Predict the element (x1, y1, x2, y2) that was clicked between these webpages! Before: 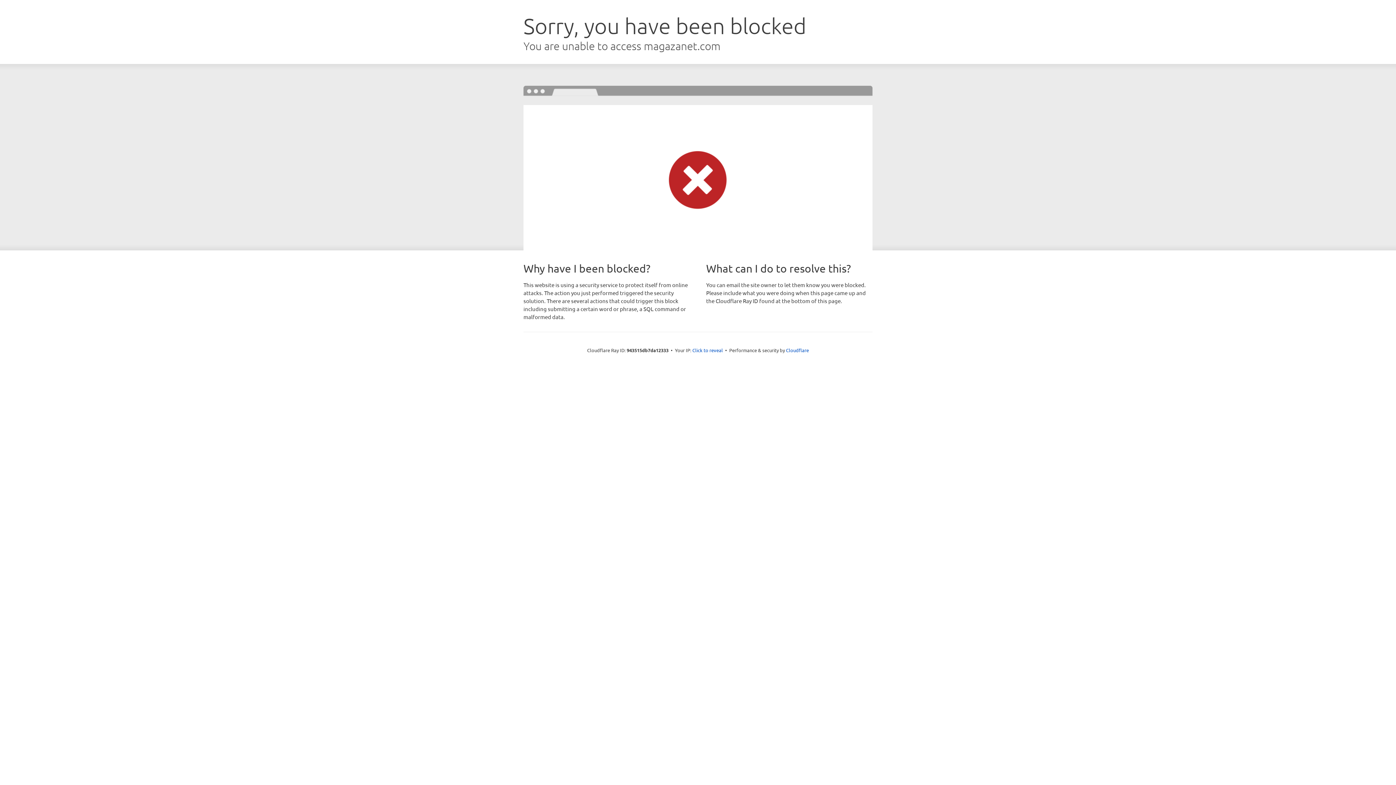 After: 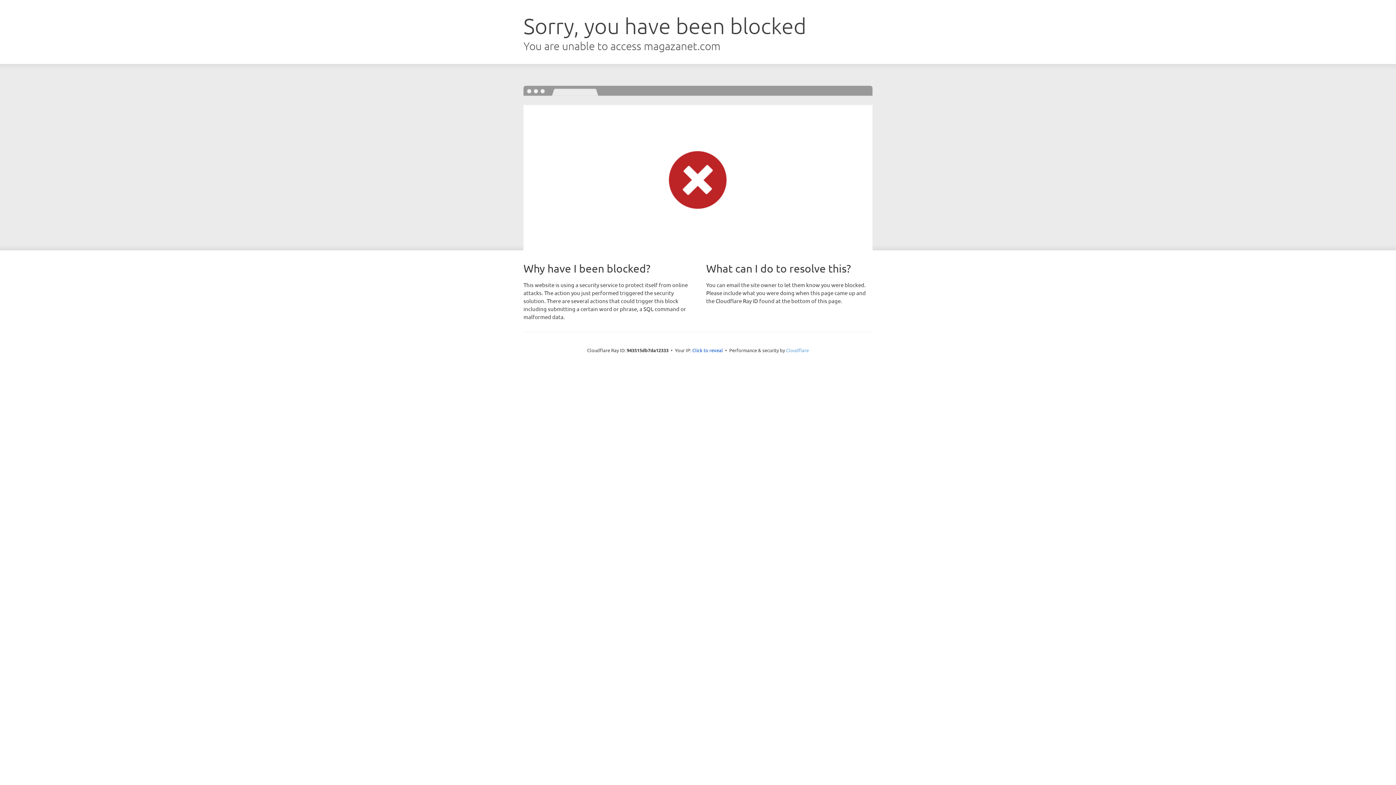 Action: bbox: (786, 347, 809, 353) label: Cloudflare